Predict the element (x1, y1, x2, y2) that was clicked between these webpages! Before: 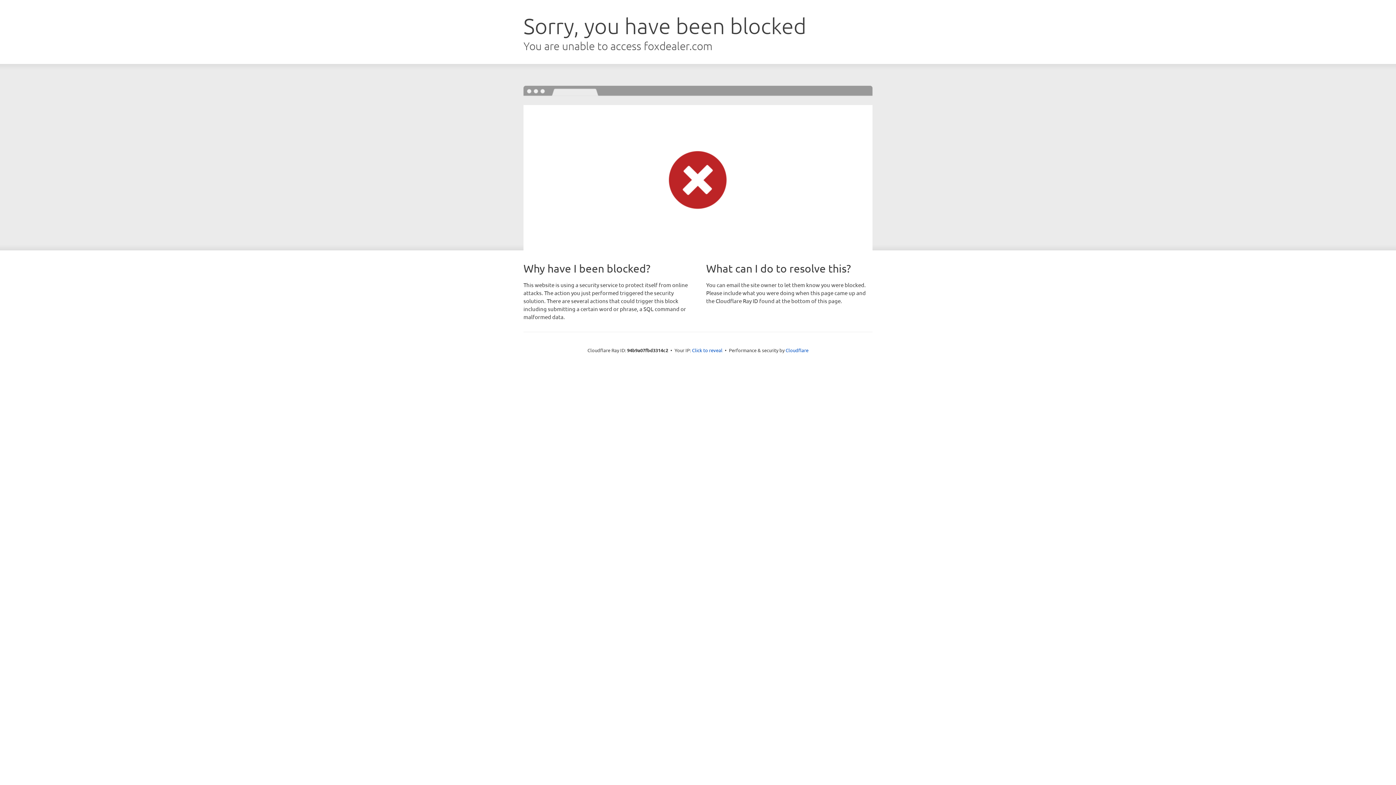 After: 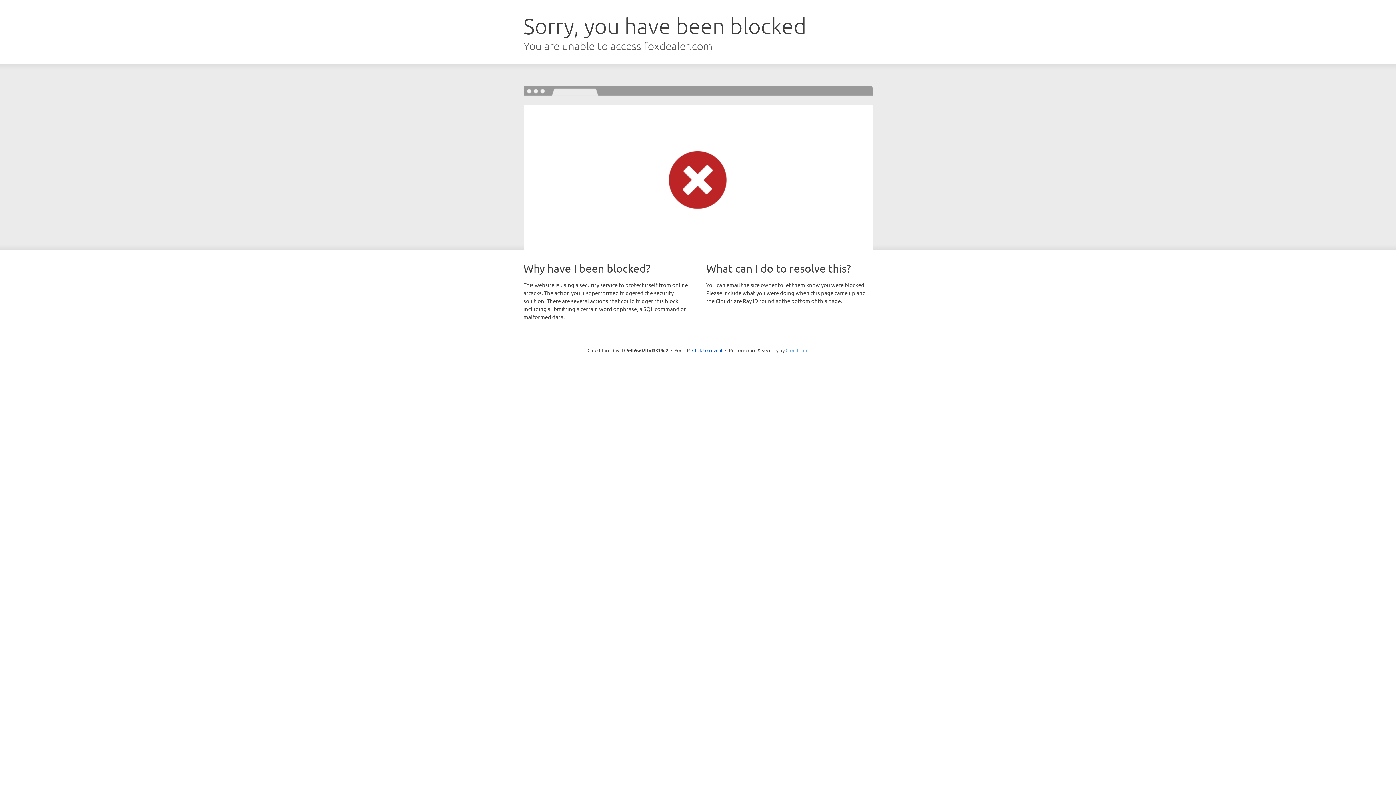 Action: label: Cloudflare bbox: (785, 347, 808, 353)